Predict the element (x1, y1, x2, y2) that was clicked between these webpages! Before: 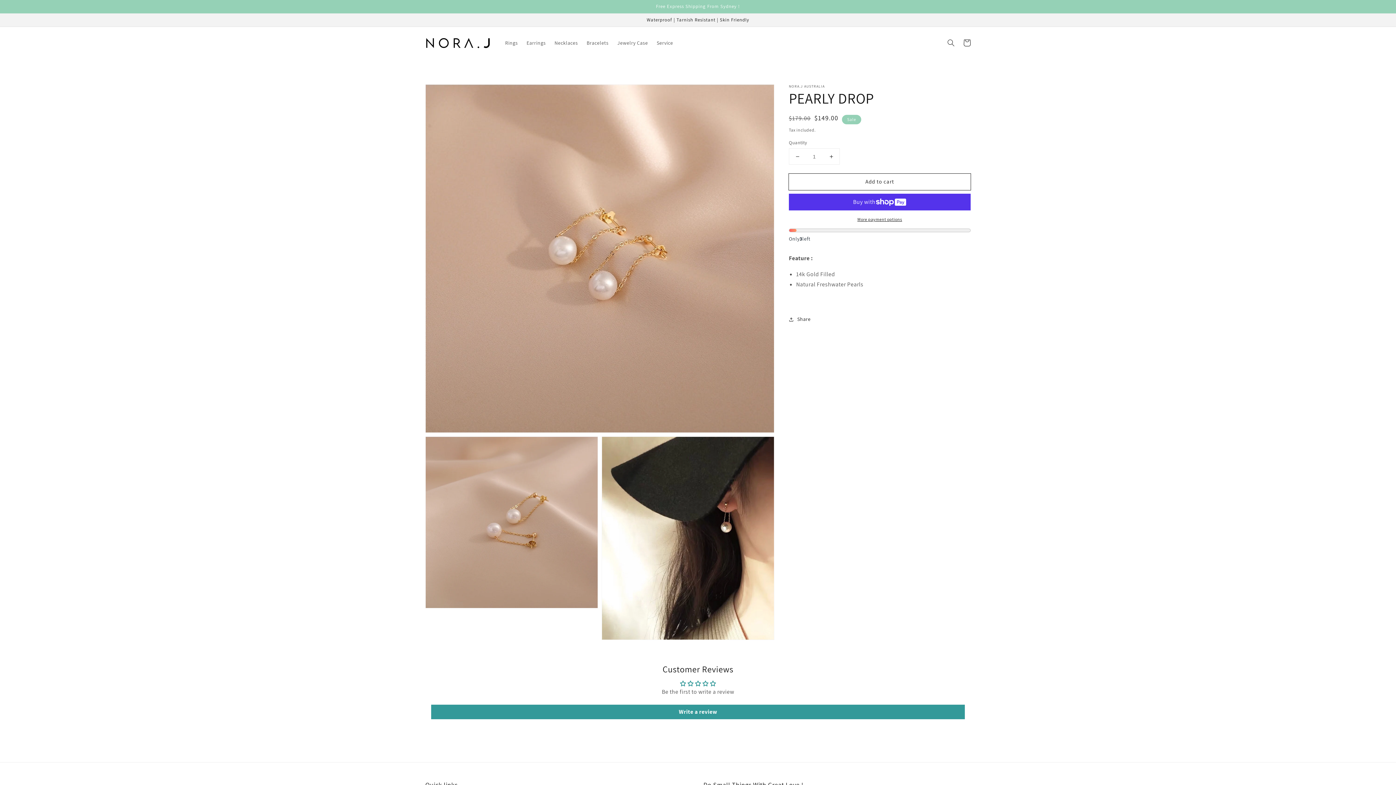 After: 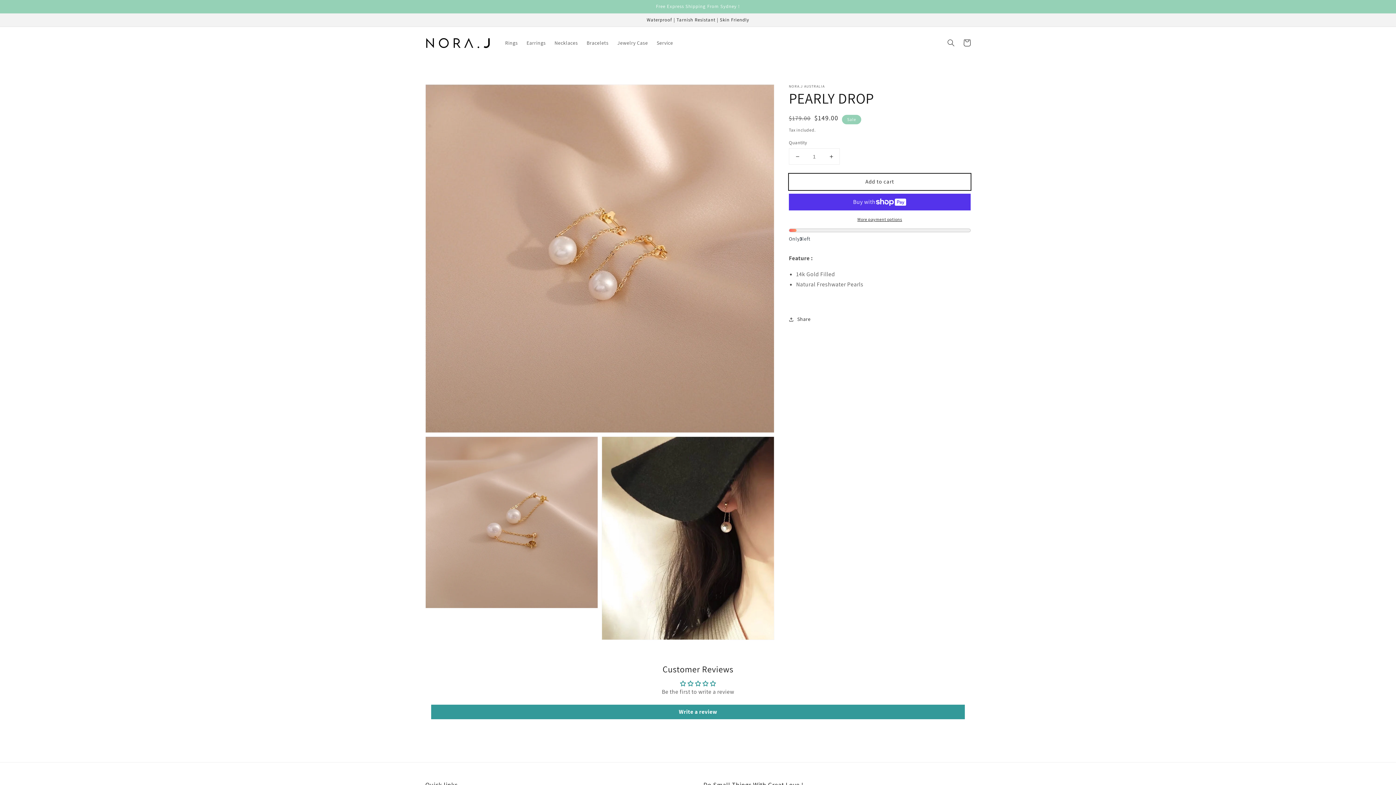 Action: label: Add to cart bbox: (789, 173, 970, 190)